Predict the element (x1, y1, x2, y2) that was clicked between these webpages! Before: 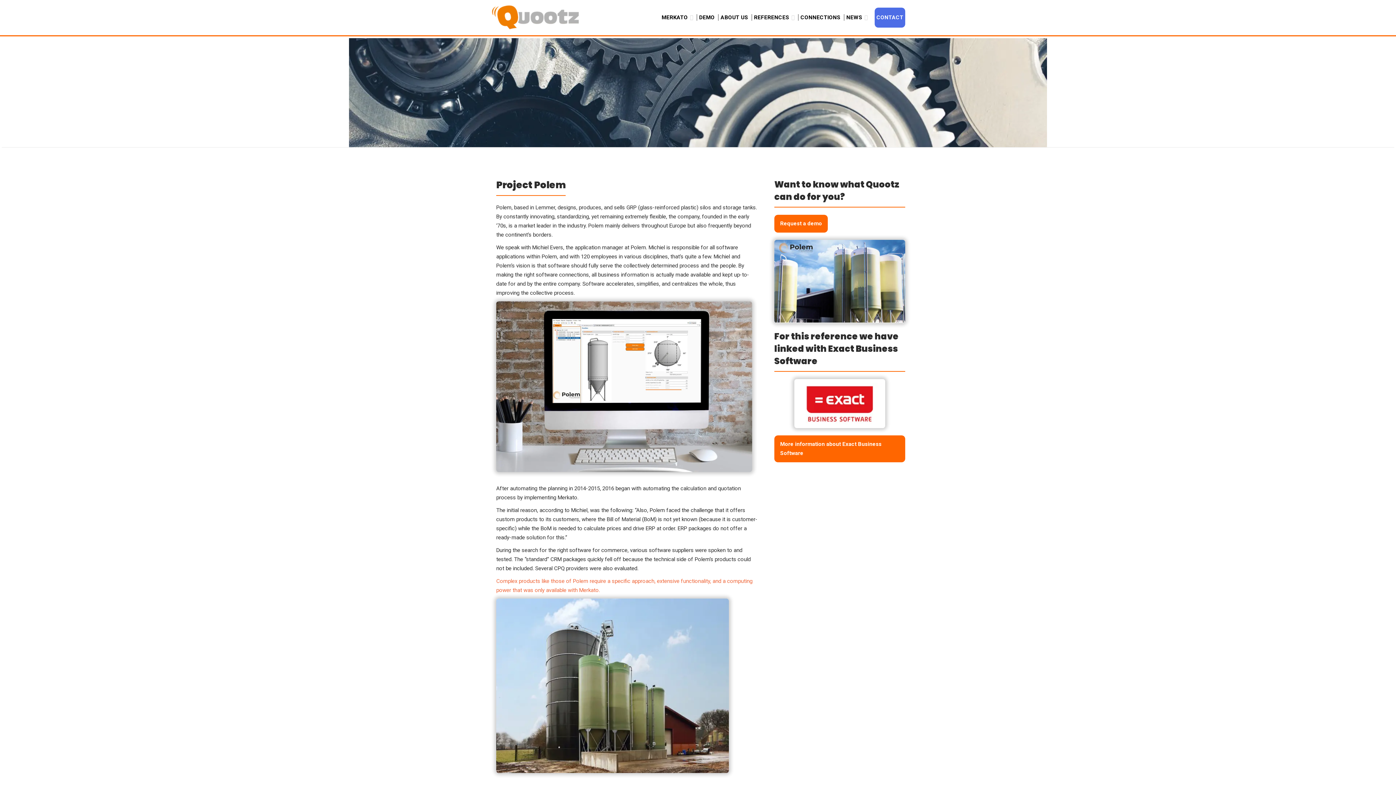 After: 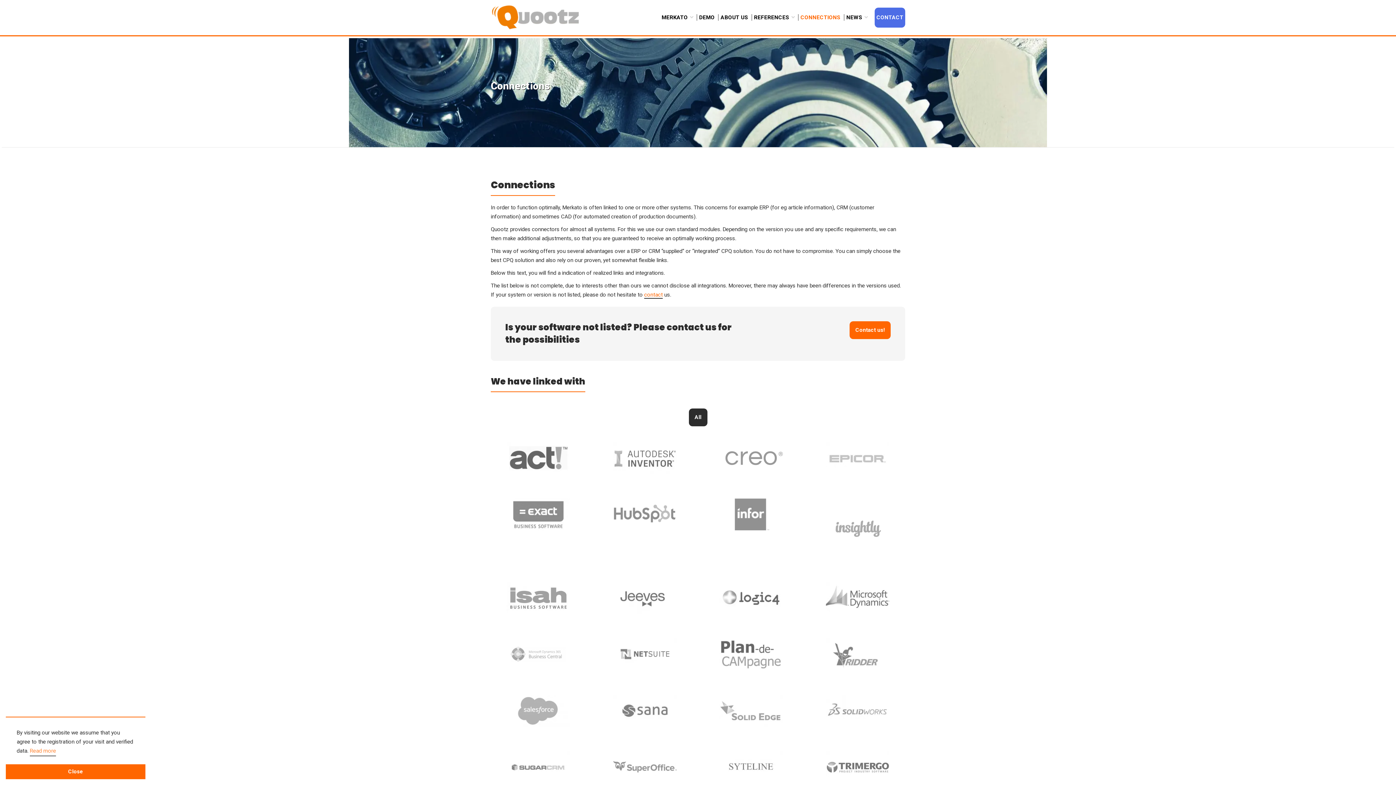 Action: label: CONNECTIONS bbox: (798, 7, 842, 27)